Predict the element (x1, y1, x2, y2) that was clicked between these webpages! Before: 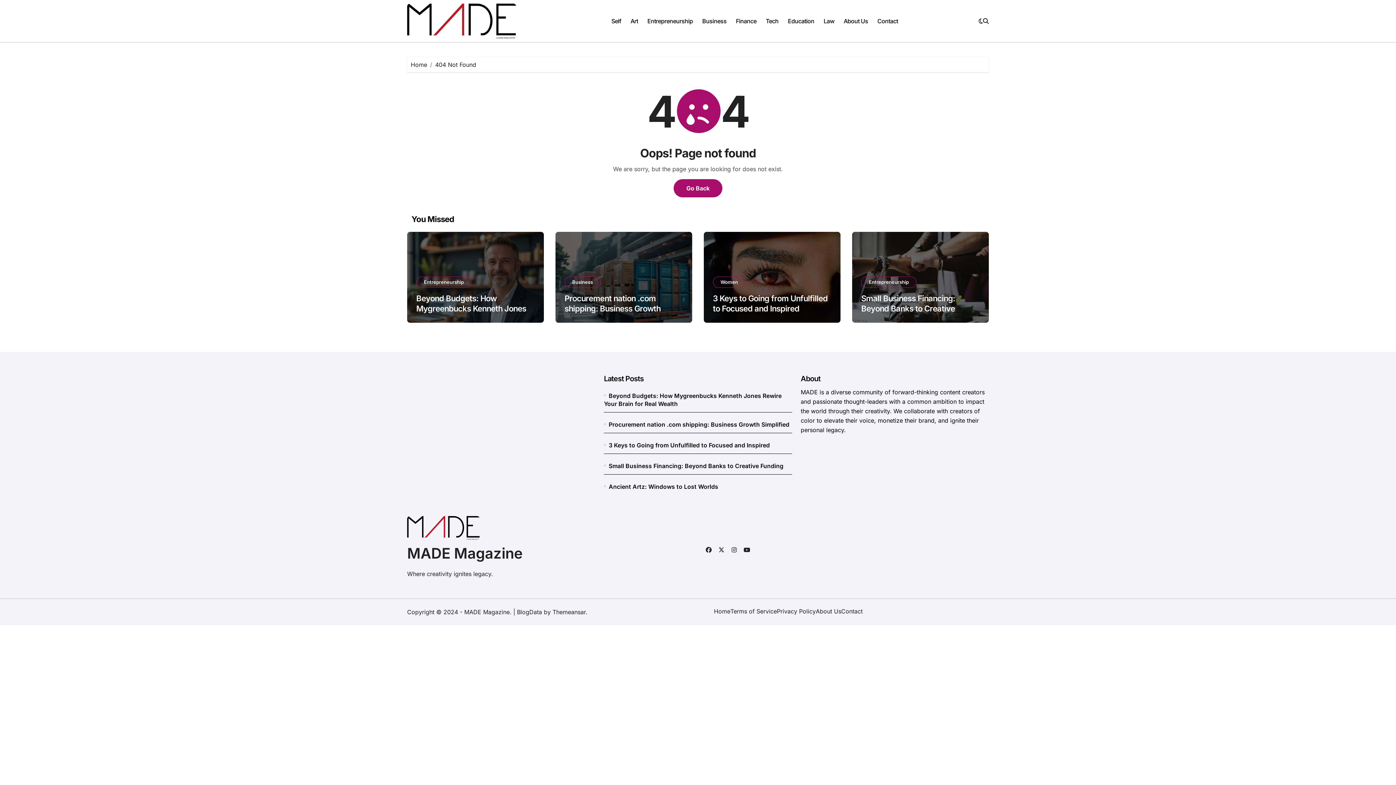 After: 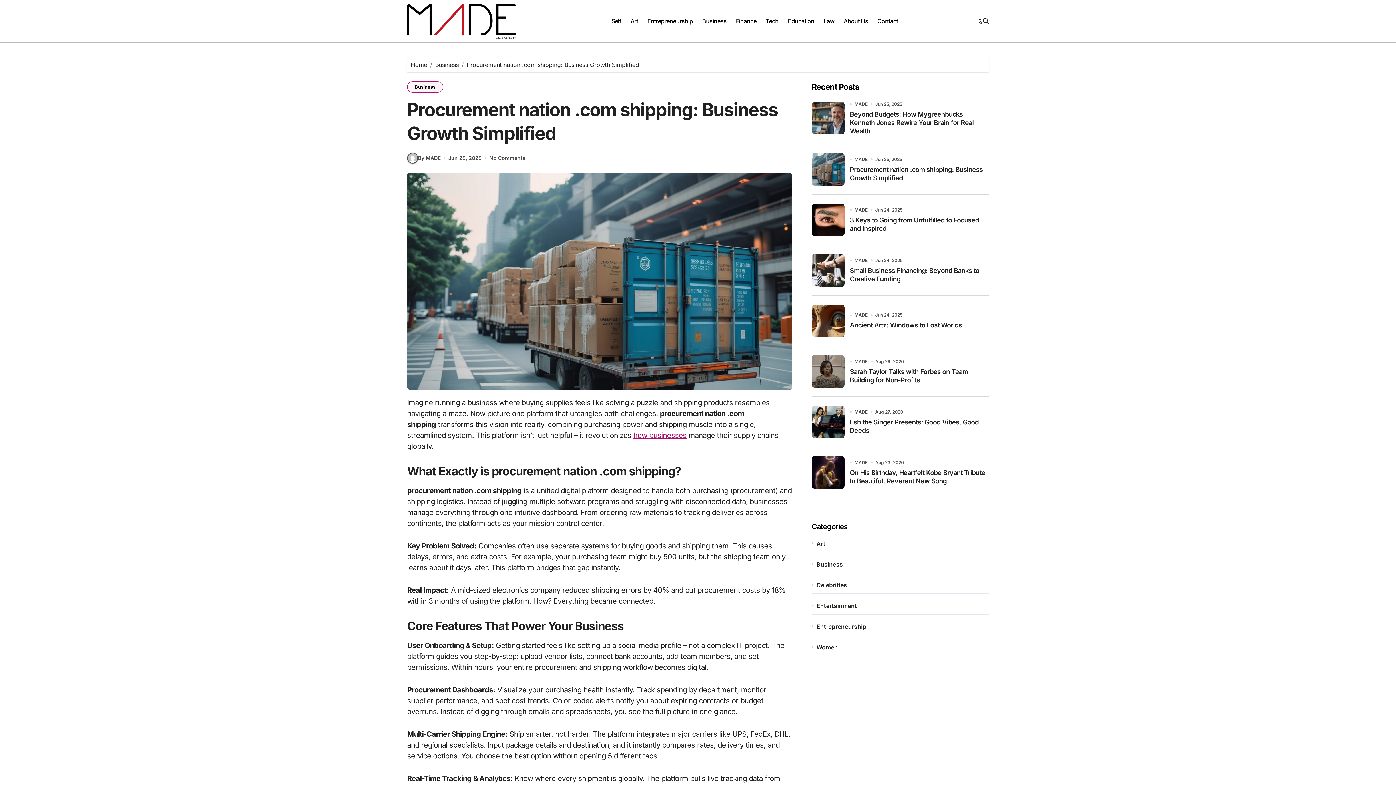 Action: bbox: (608, 420, 789, 428) label: Procurement nation .com shipping: Business Growth Simplified